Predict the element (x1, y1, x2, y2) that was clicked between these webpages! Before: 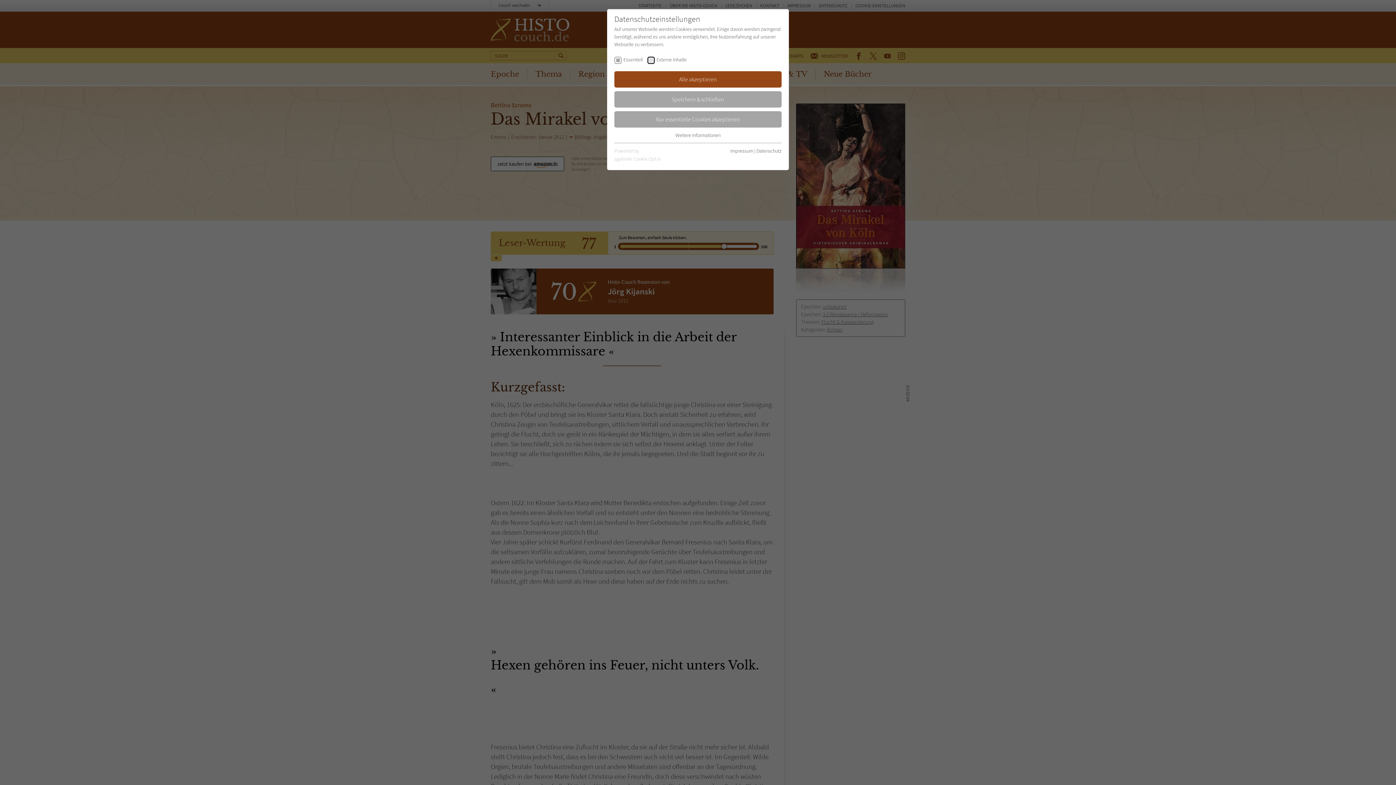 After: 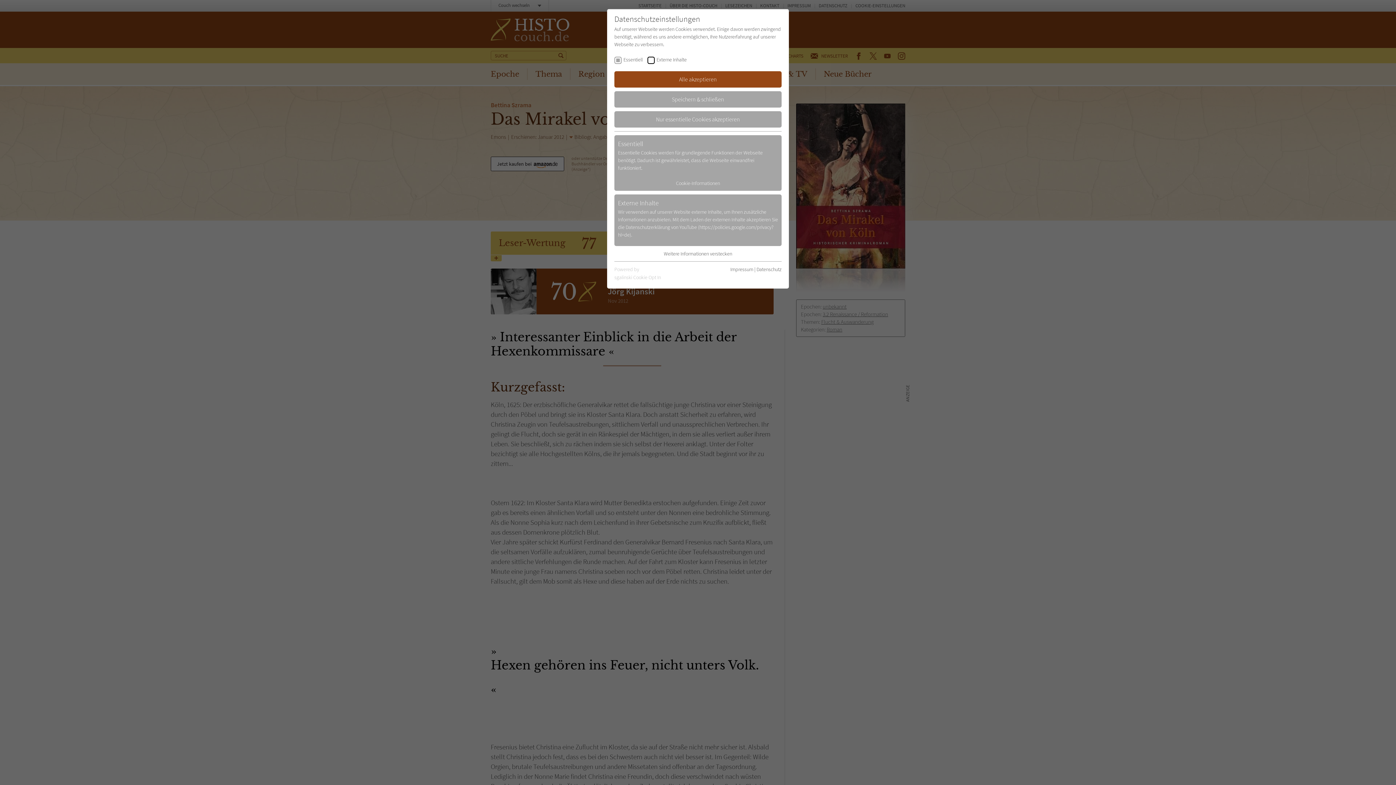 Action: label: Weitere Informationen bbox: (675, 131, 720, 138)